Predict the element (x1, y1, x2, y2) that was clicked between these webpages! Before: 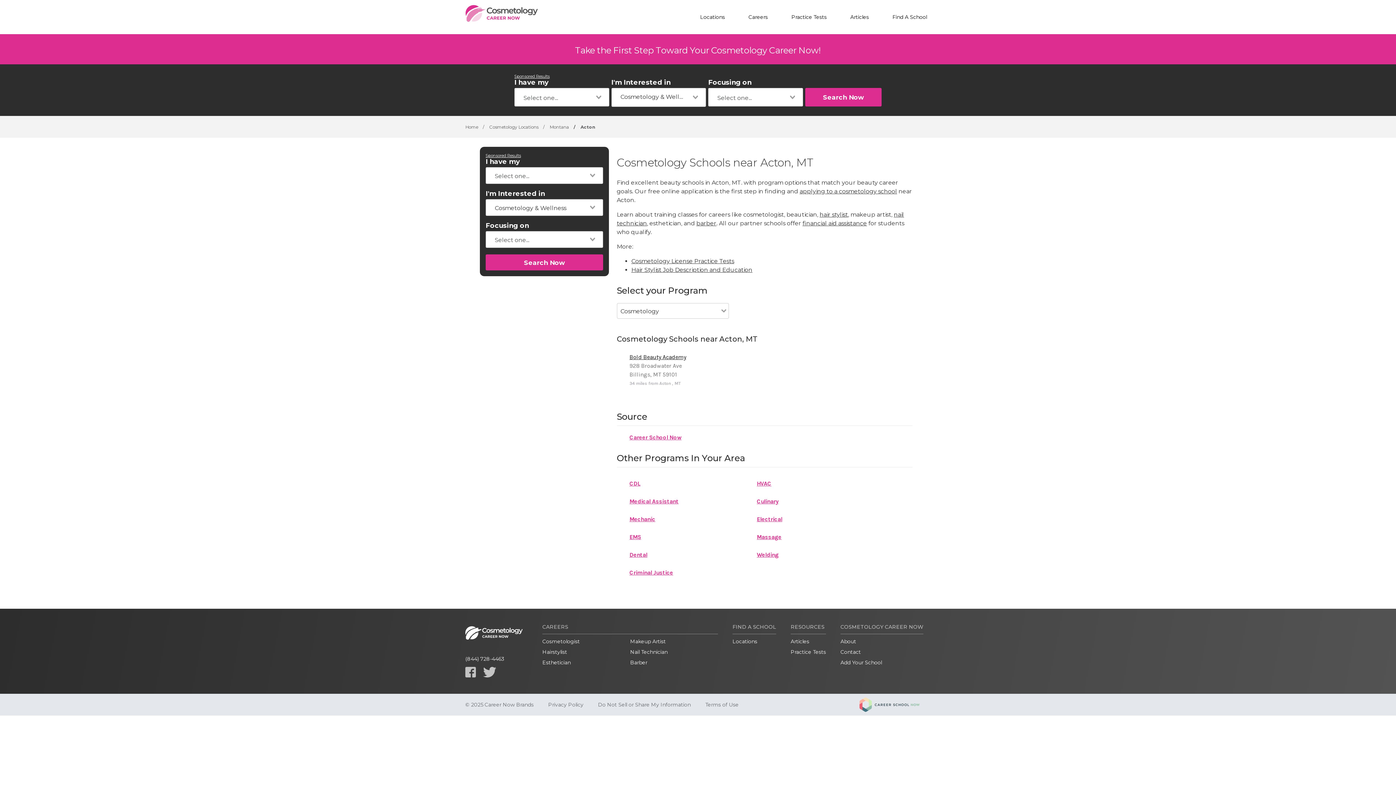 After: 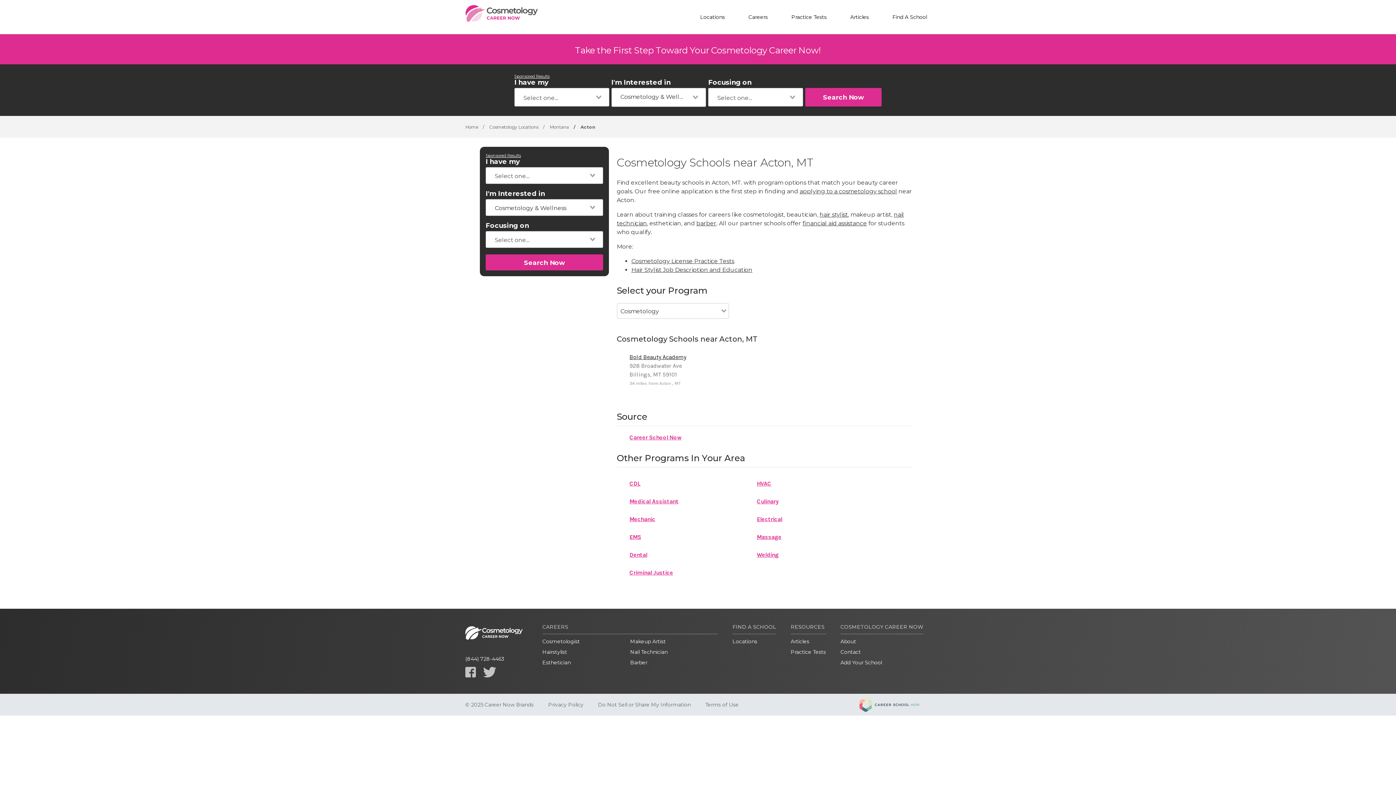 Action: bbox: (859, 697, 930, 712)